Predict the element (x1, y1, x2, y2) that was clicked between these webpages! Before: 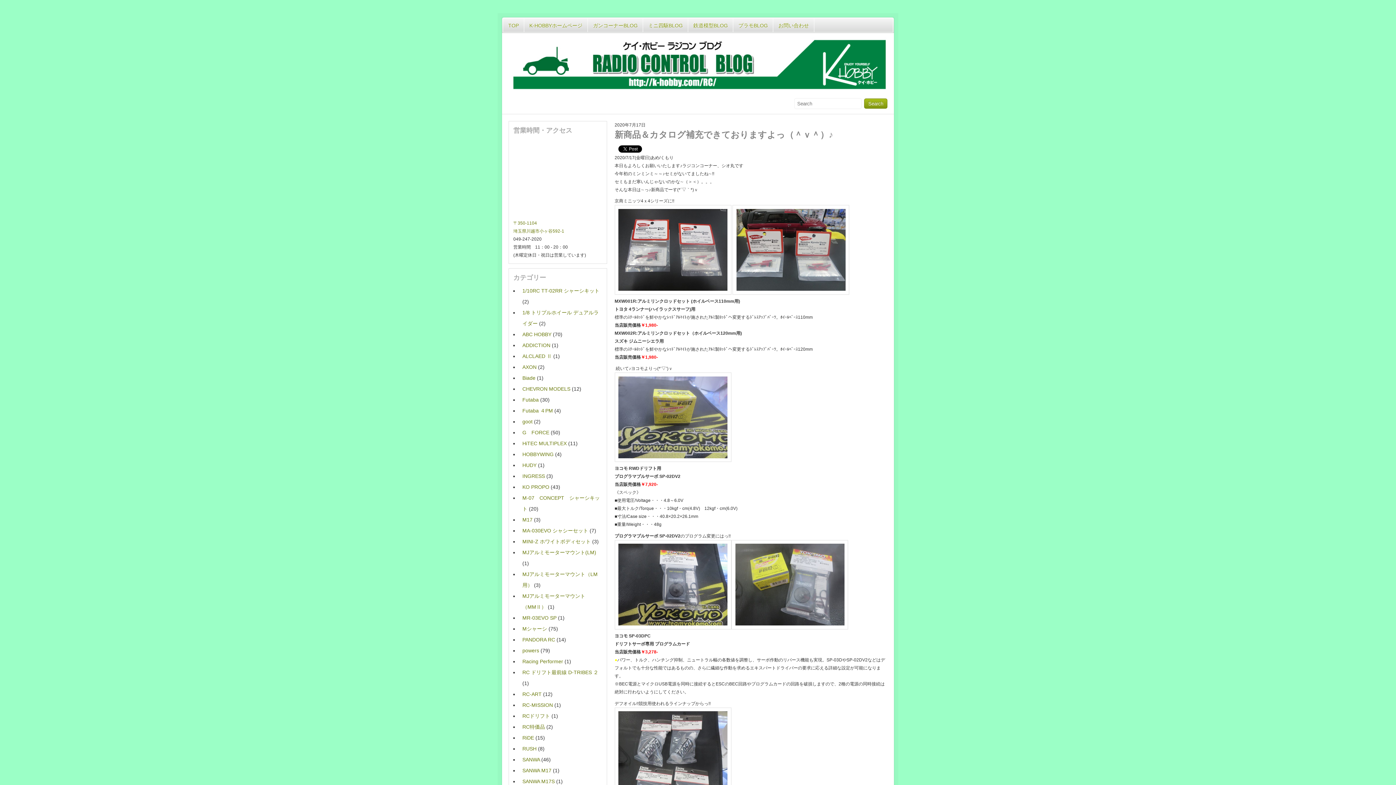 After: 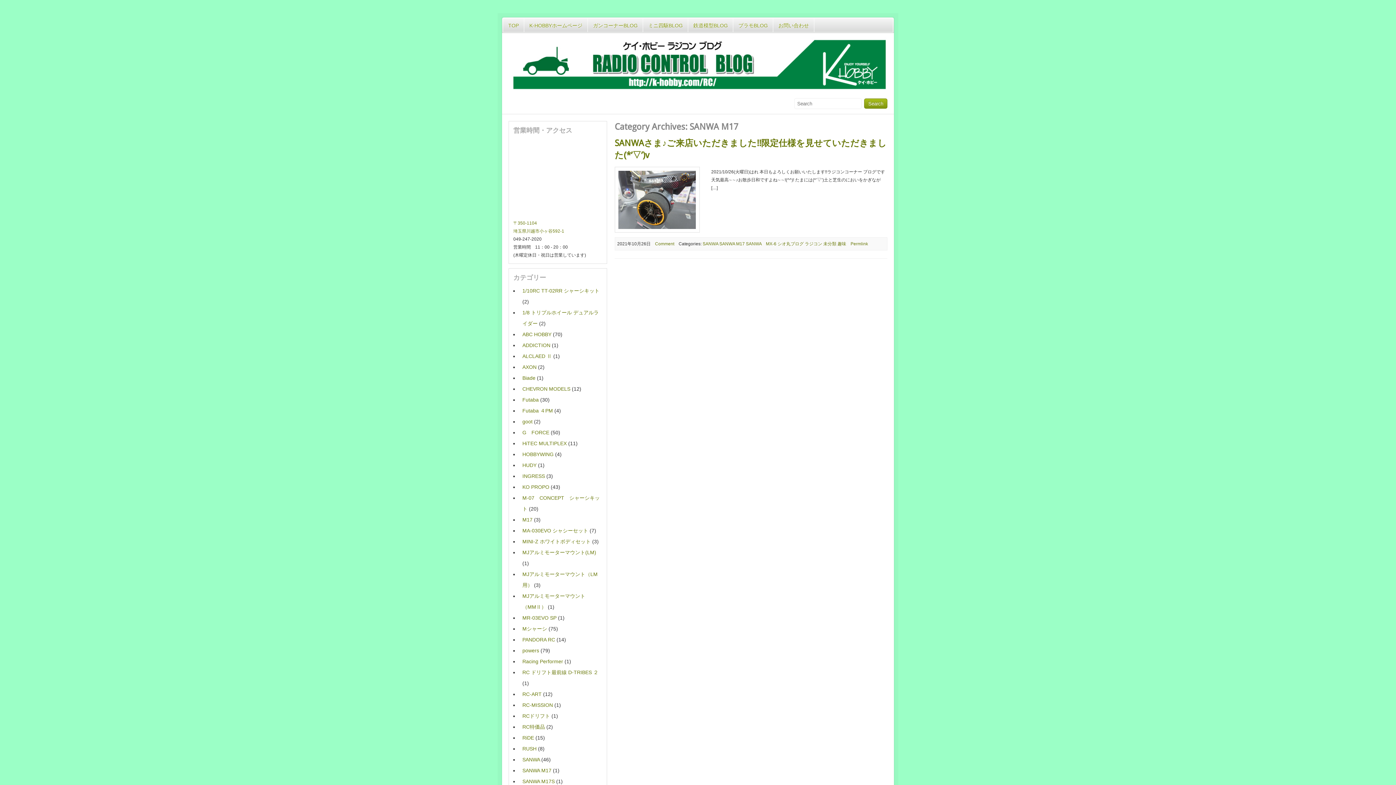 Action: bbox: (522, 767, 551, 773) label: SANWA M17